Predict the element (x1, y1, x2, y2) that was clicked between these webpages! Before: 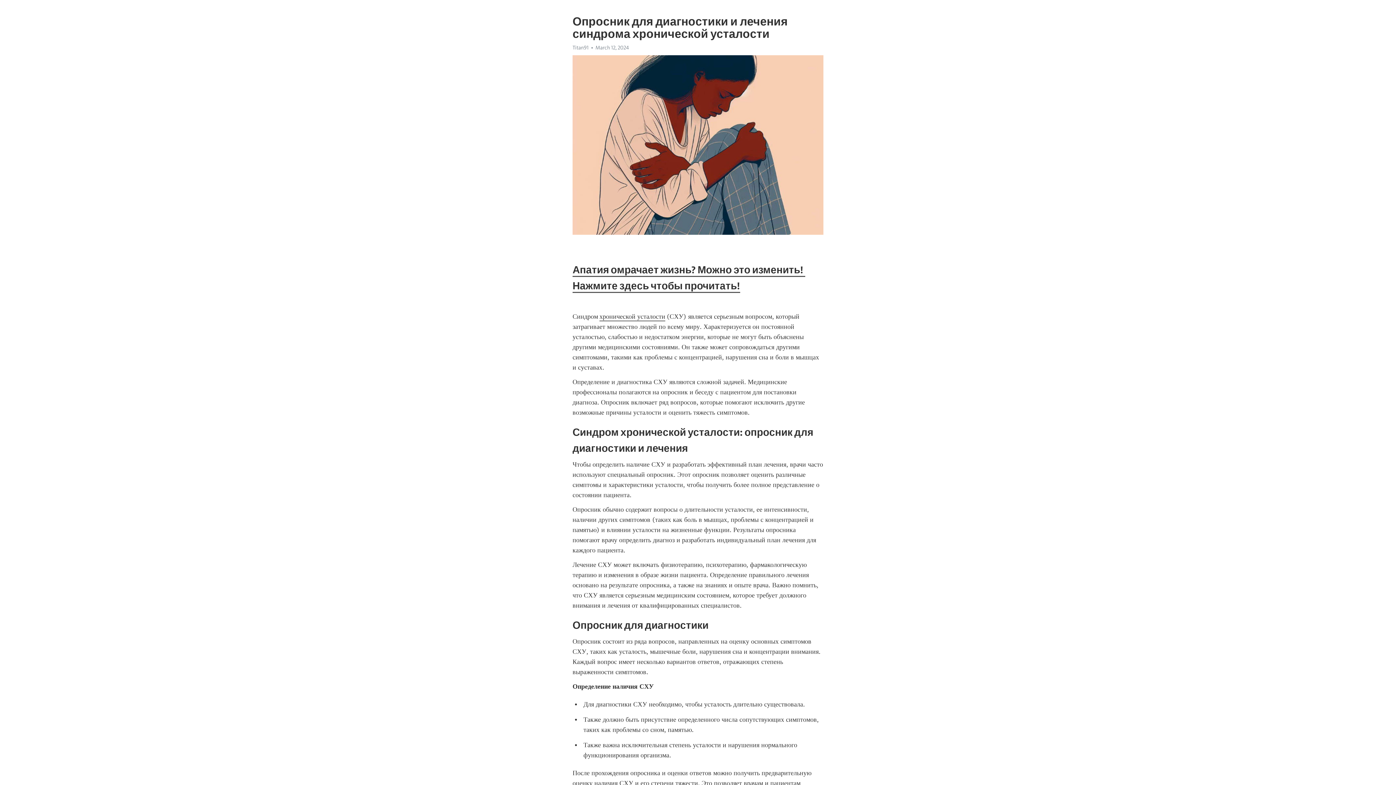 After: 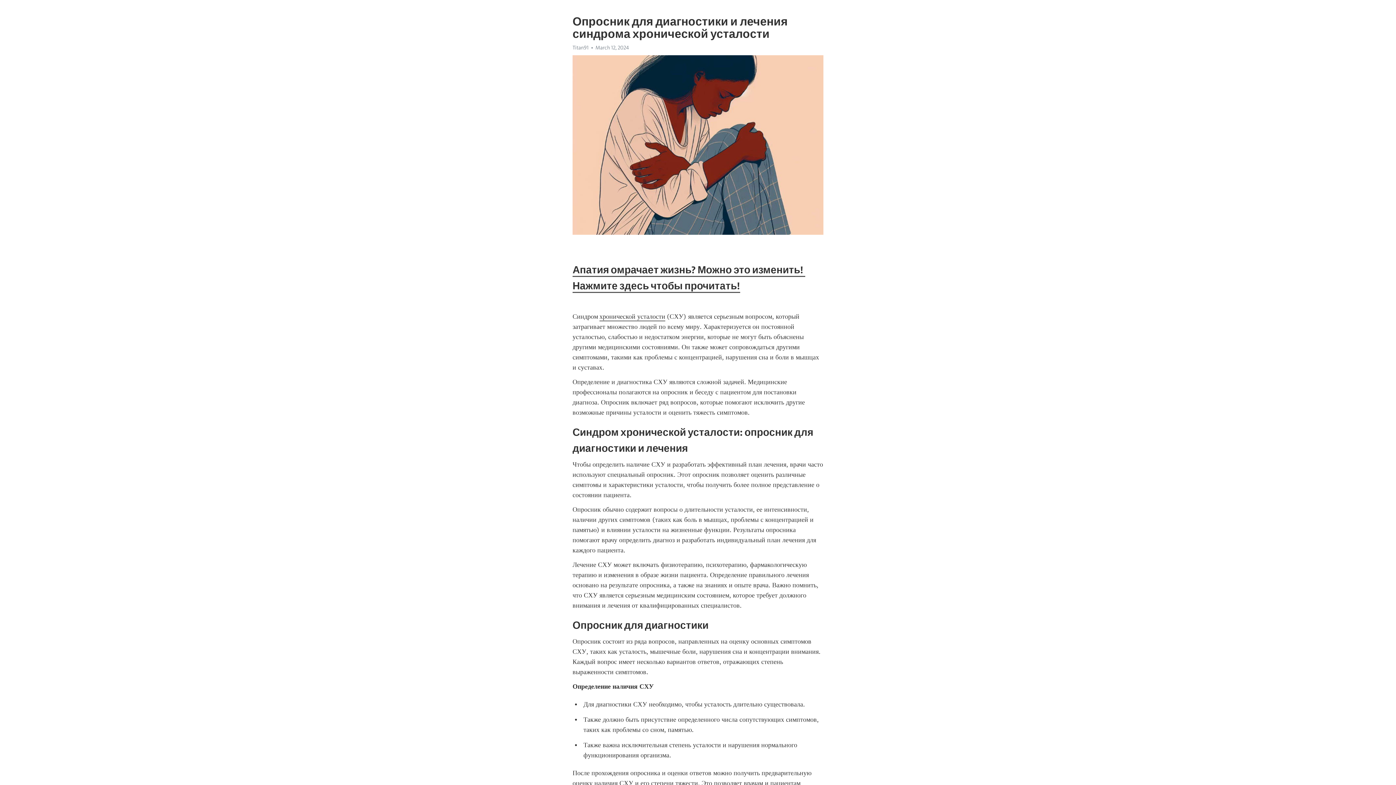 Action: label: хронической усталости bbox: (599, 312, 665, 321)